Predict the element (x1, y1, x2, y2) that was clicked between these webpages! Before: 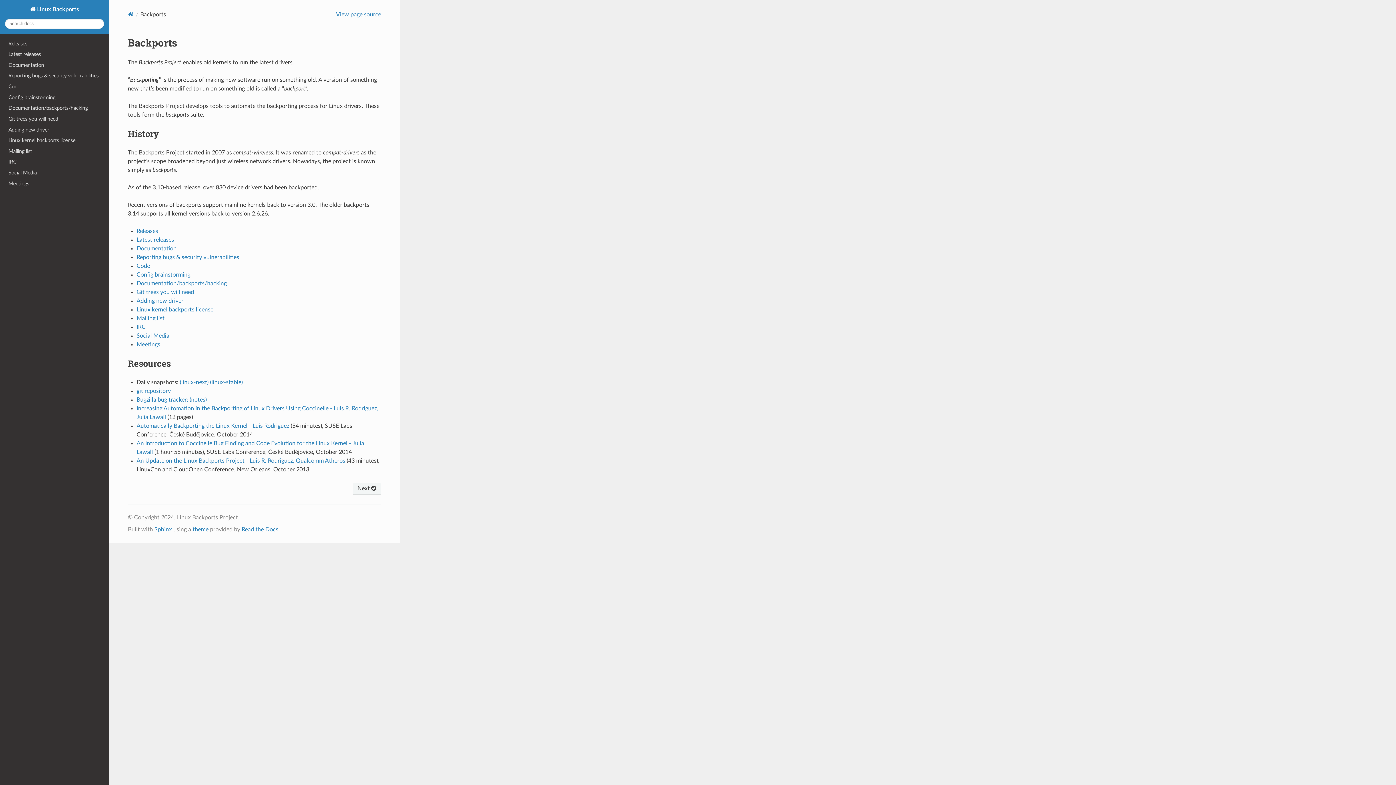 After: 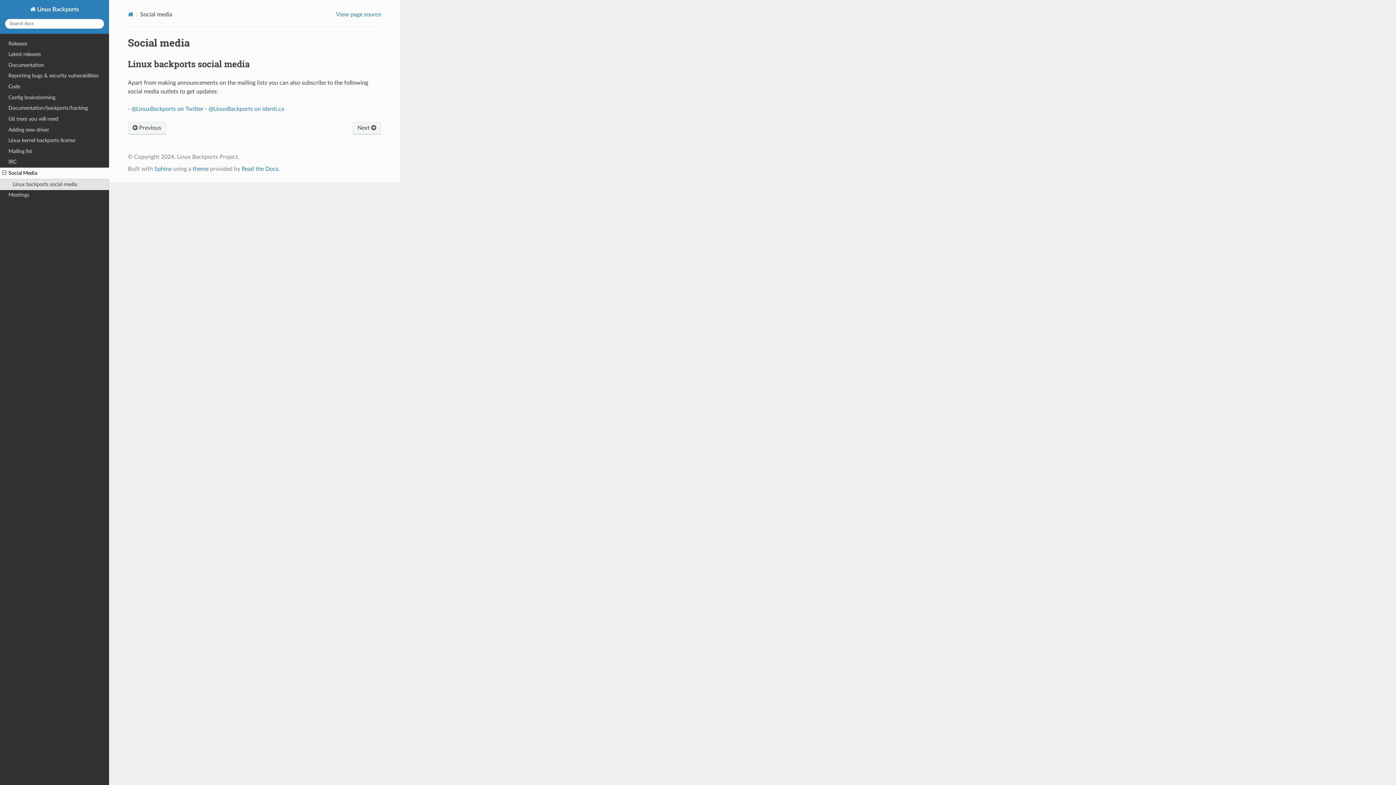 Action: label: Social Media bbox: (136, 333, 169, 338)